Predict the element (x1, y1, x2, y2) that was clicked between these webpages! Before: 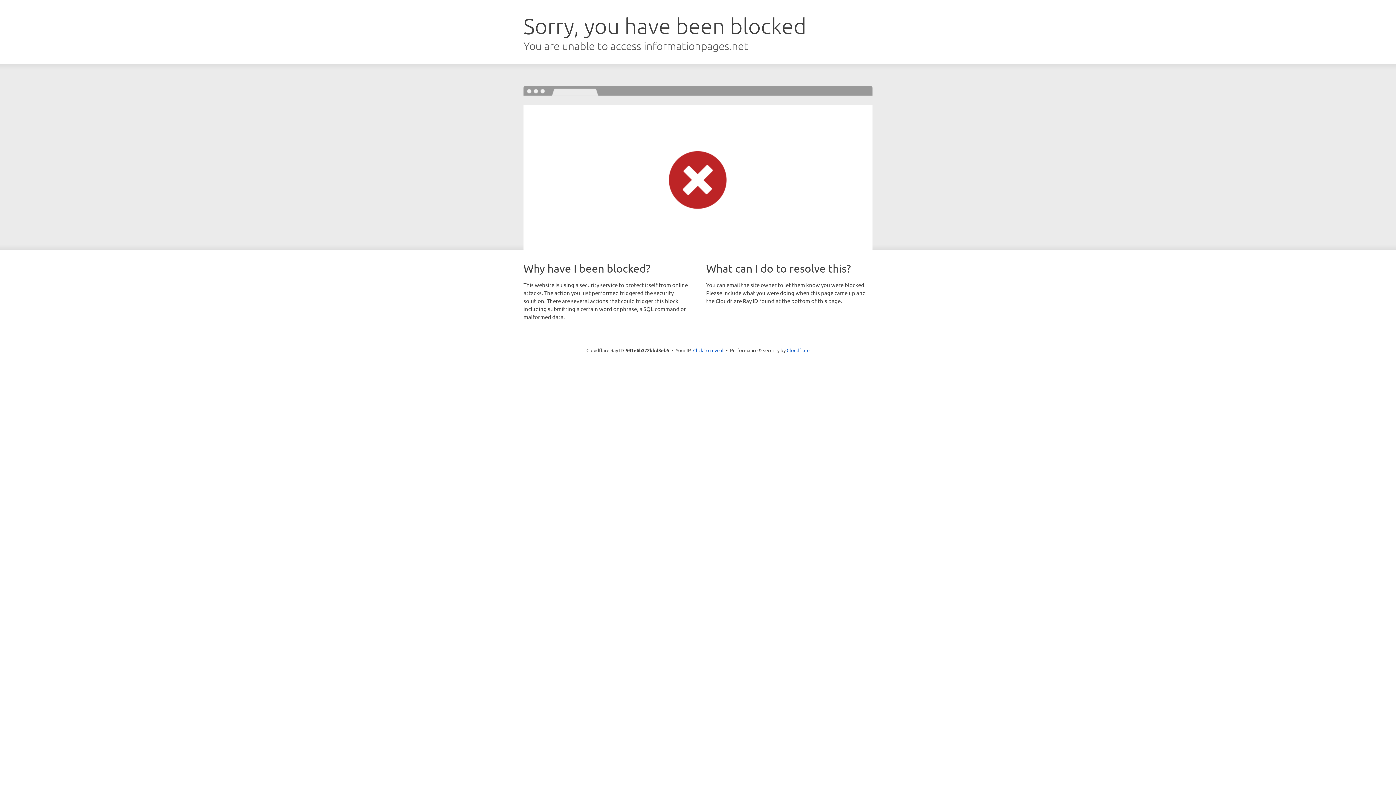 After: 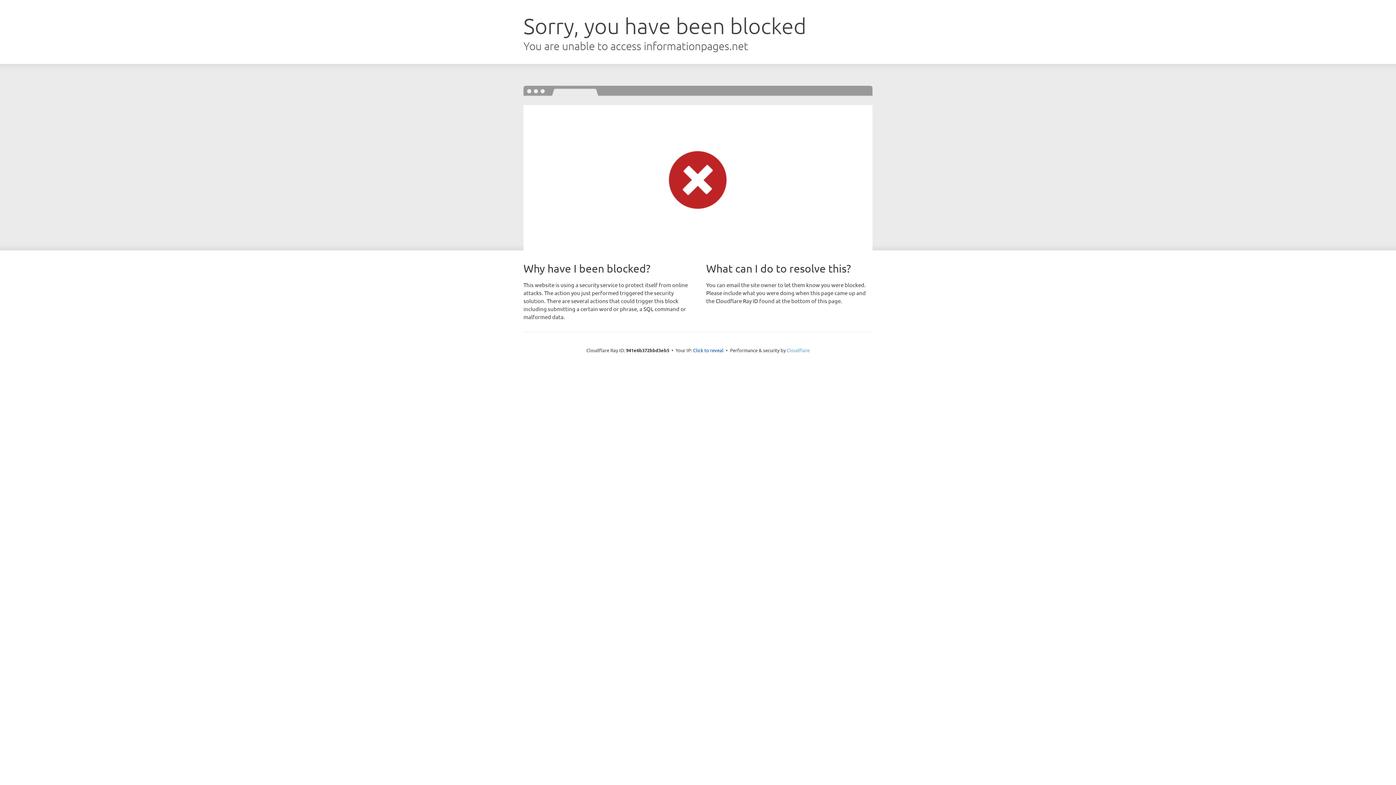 Action: bbox: (786, 347, 809, 353) label: Cloudflare